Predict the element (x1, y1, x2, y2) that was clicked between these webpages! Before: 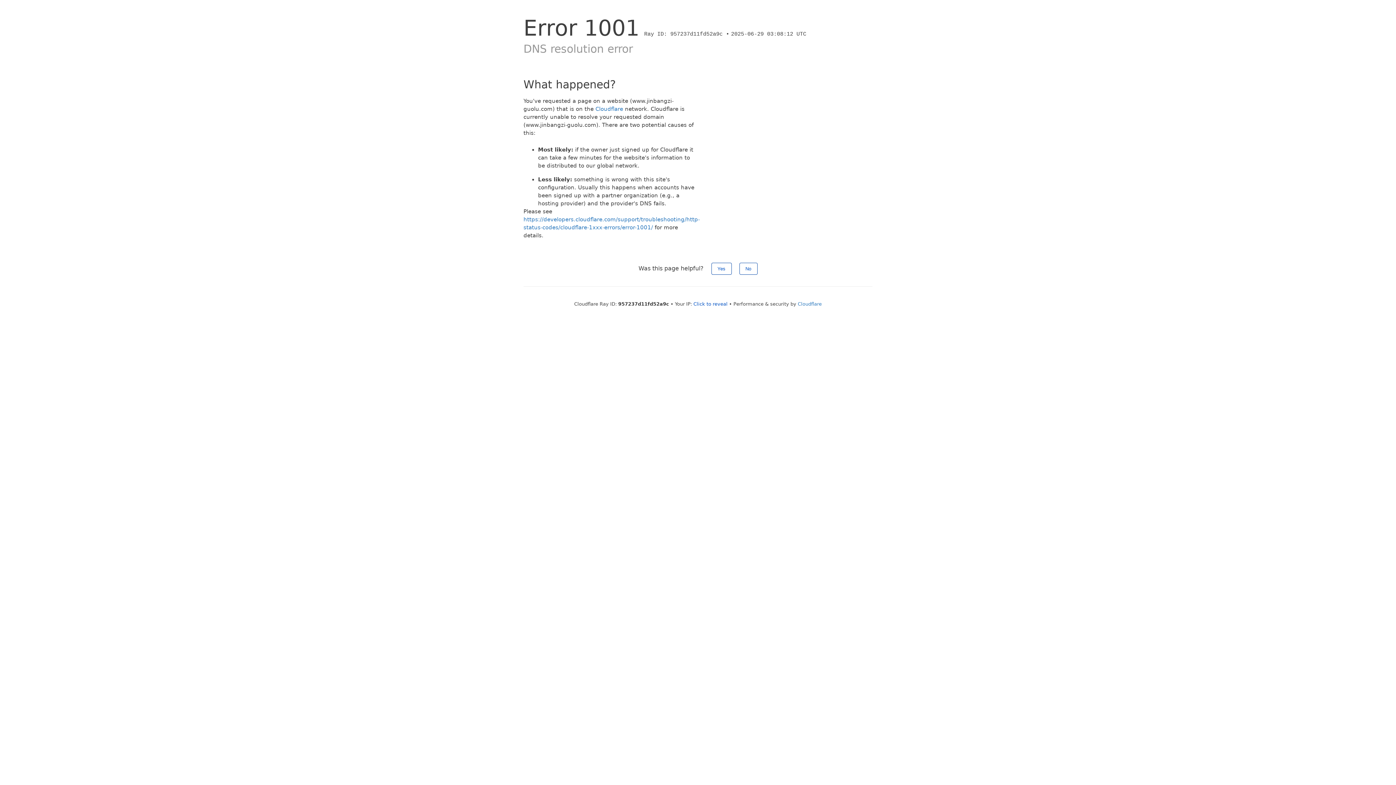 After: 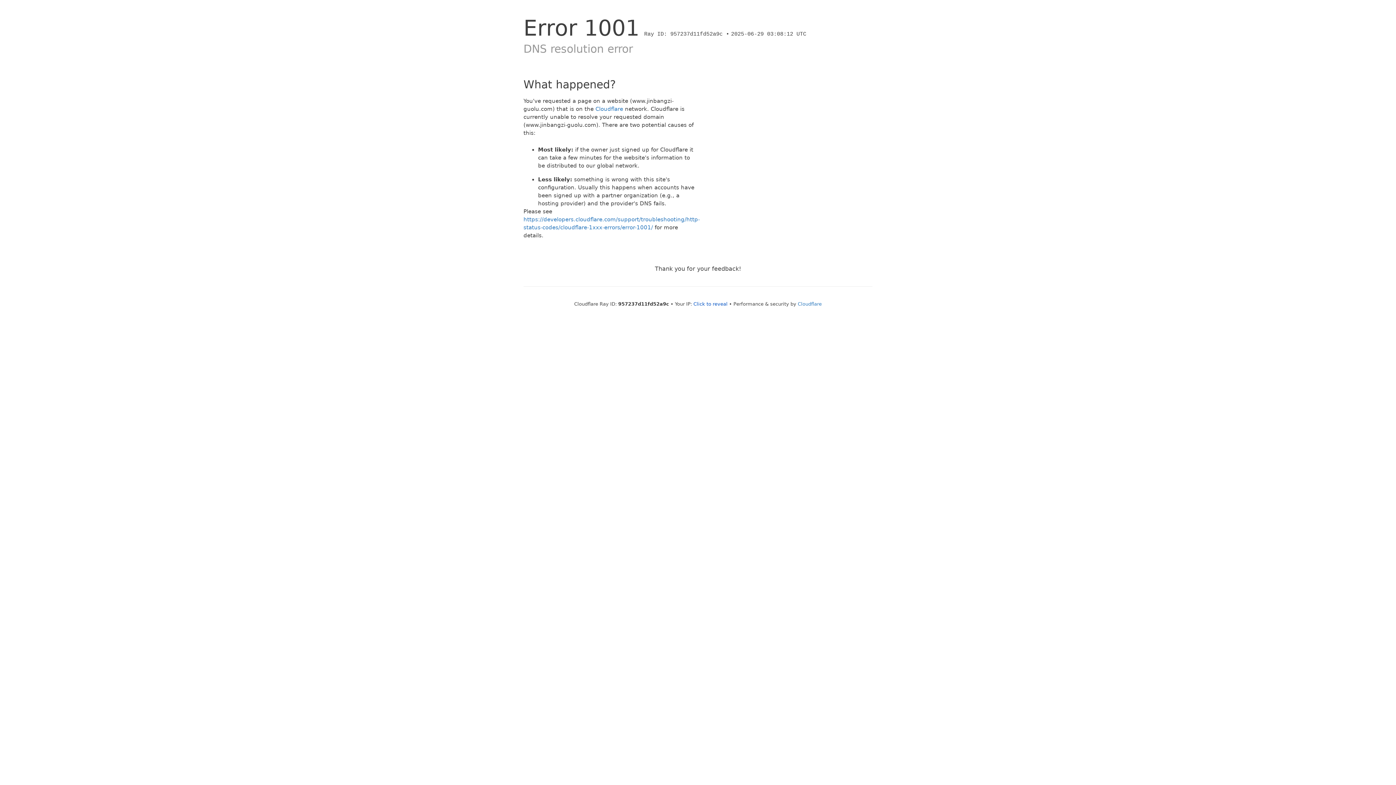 Action: label: No bbox: (739, 262, 757, 274)